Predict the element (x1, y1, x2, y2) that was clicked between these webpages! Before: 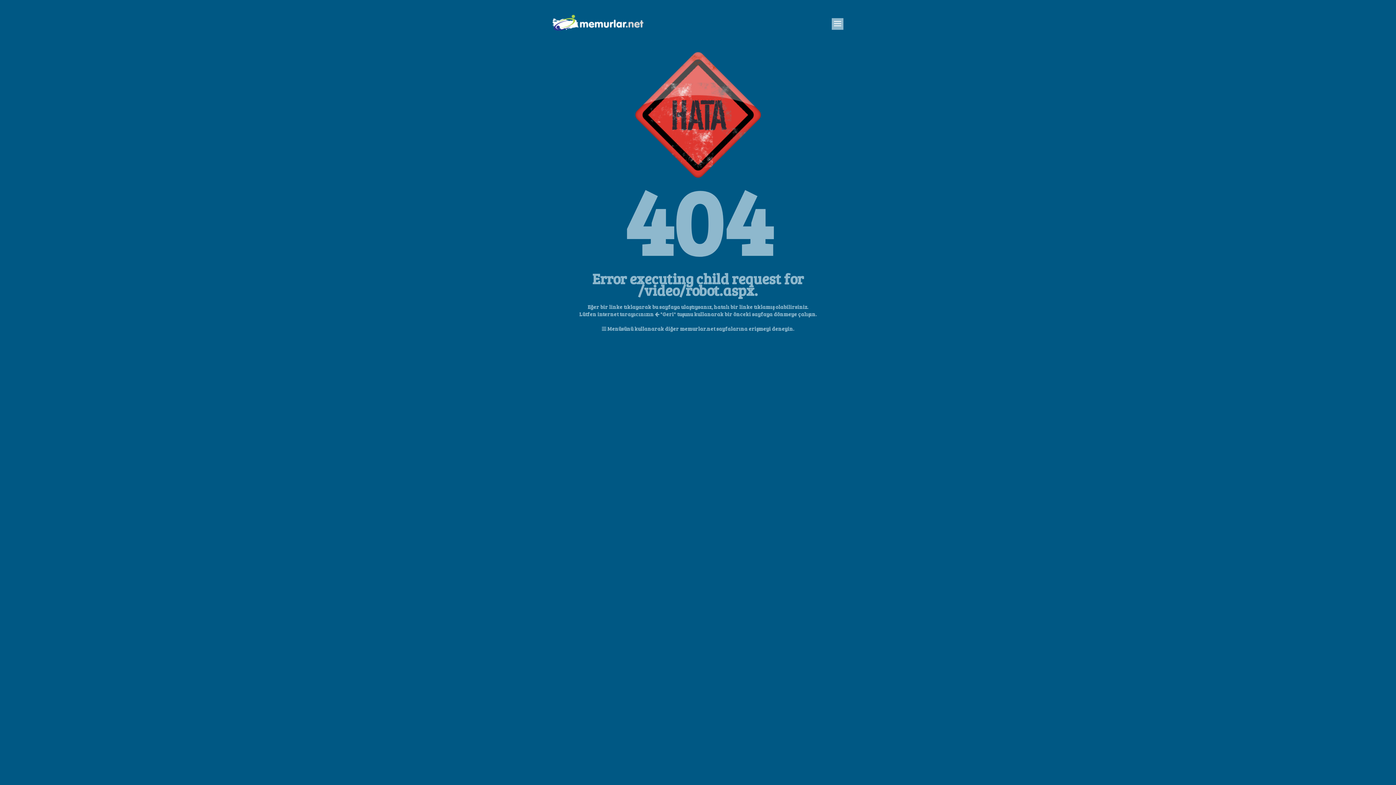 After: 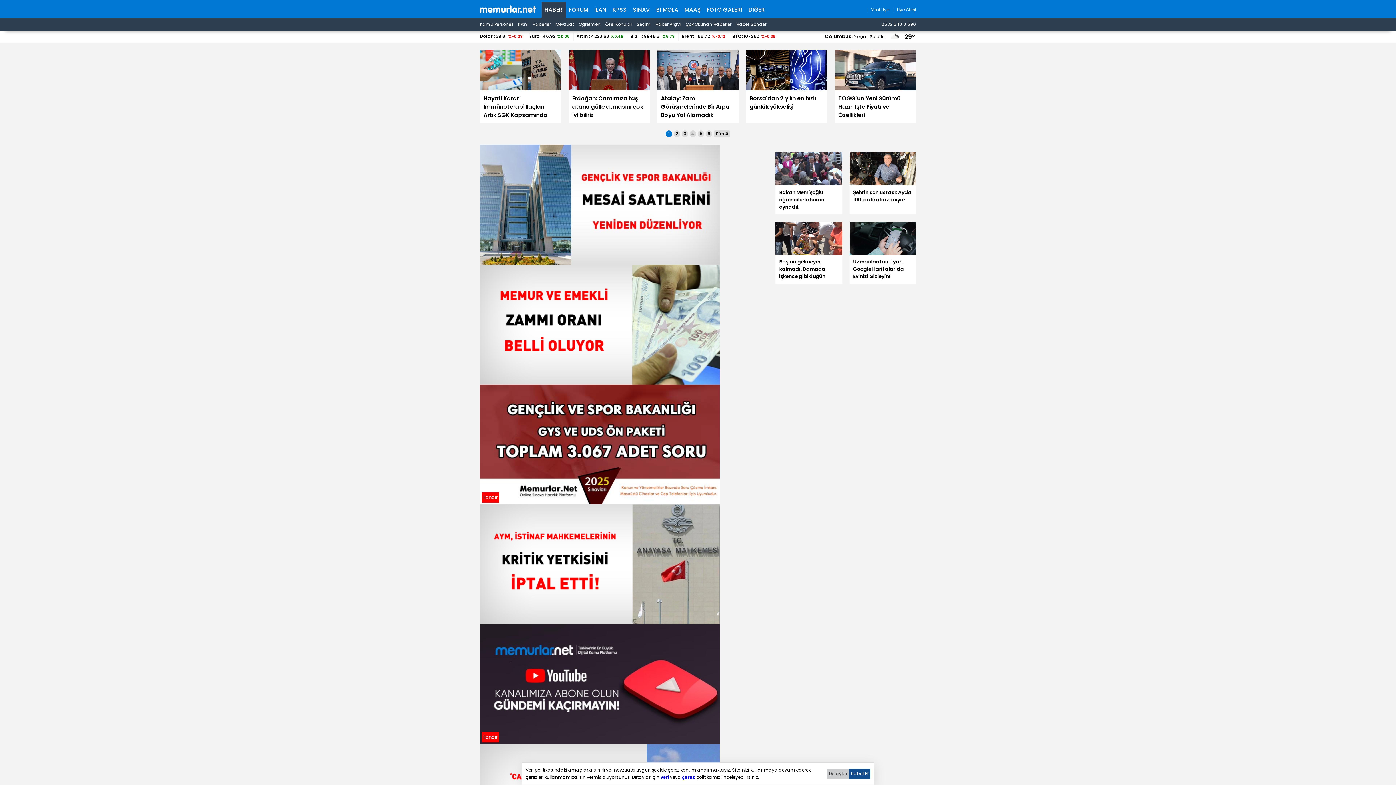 Action: bbox: (552, 33, 643, 40)